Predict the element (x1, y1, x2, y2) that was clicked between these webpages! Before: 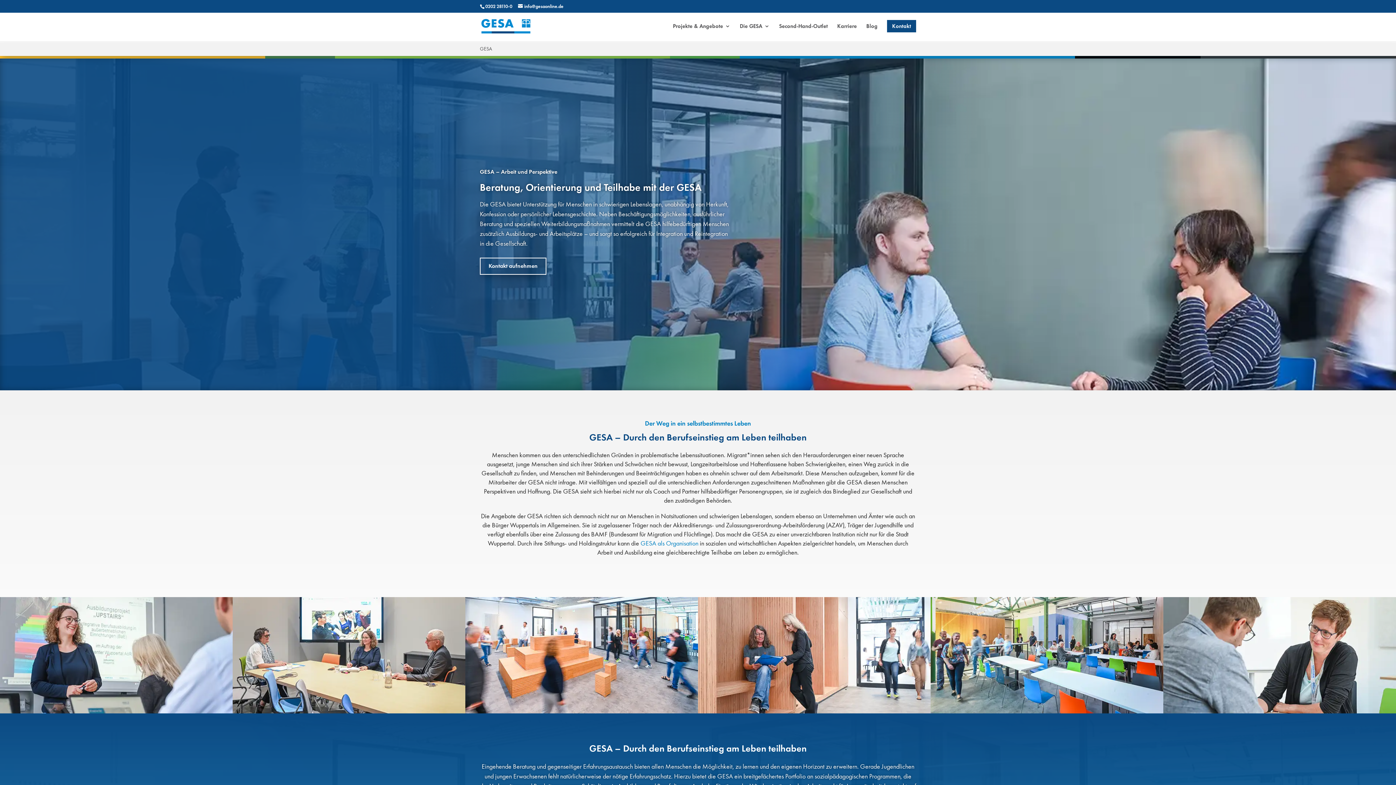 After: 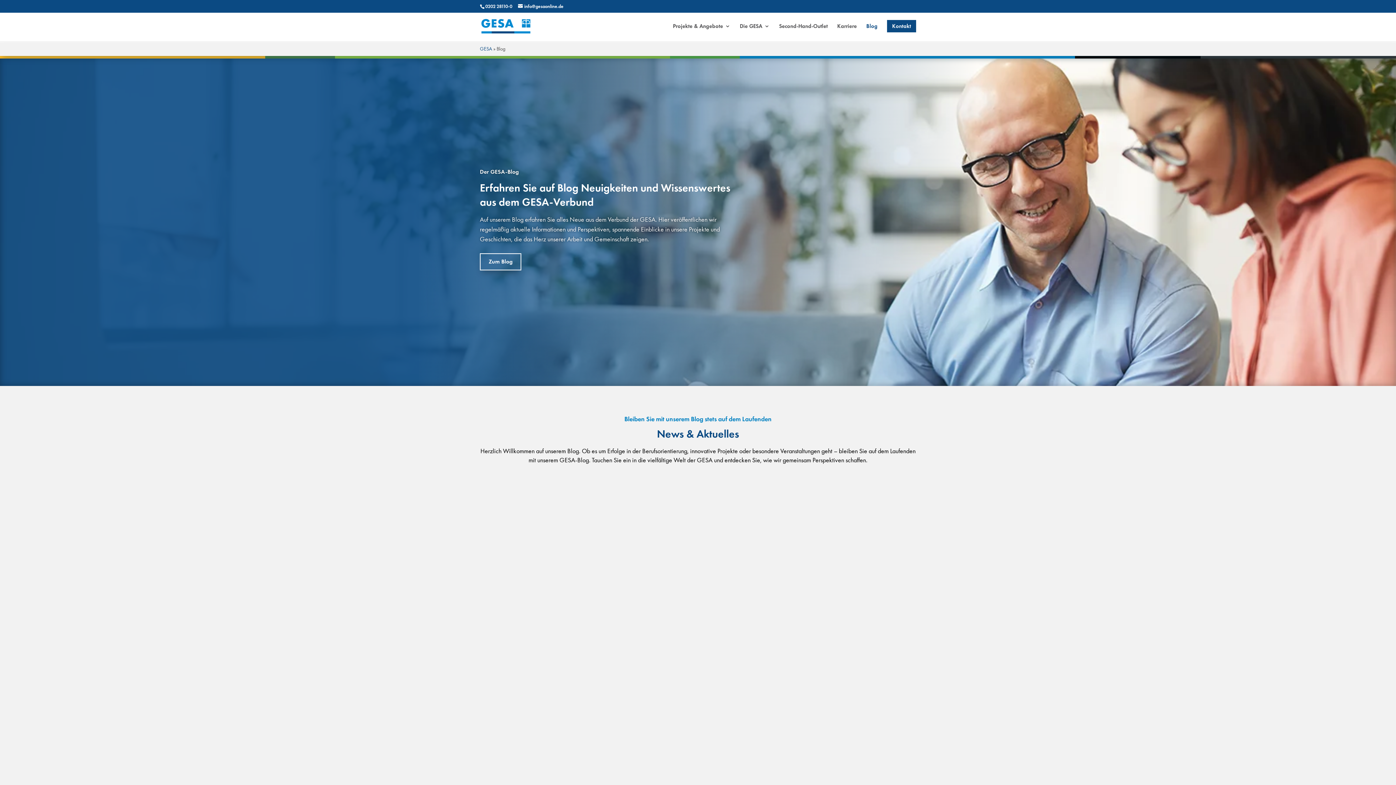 Action: bbox: (866, 23, 877, 41) label: Blog